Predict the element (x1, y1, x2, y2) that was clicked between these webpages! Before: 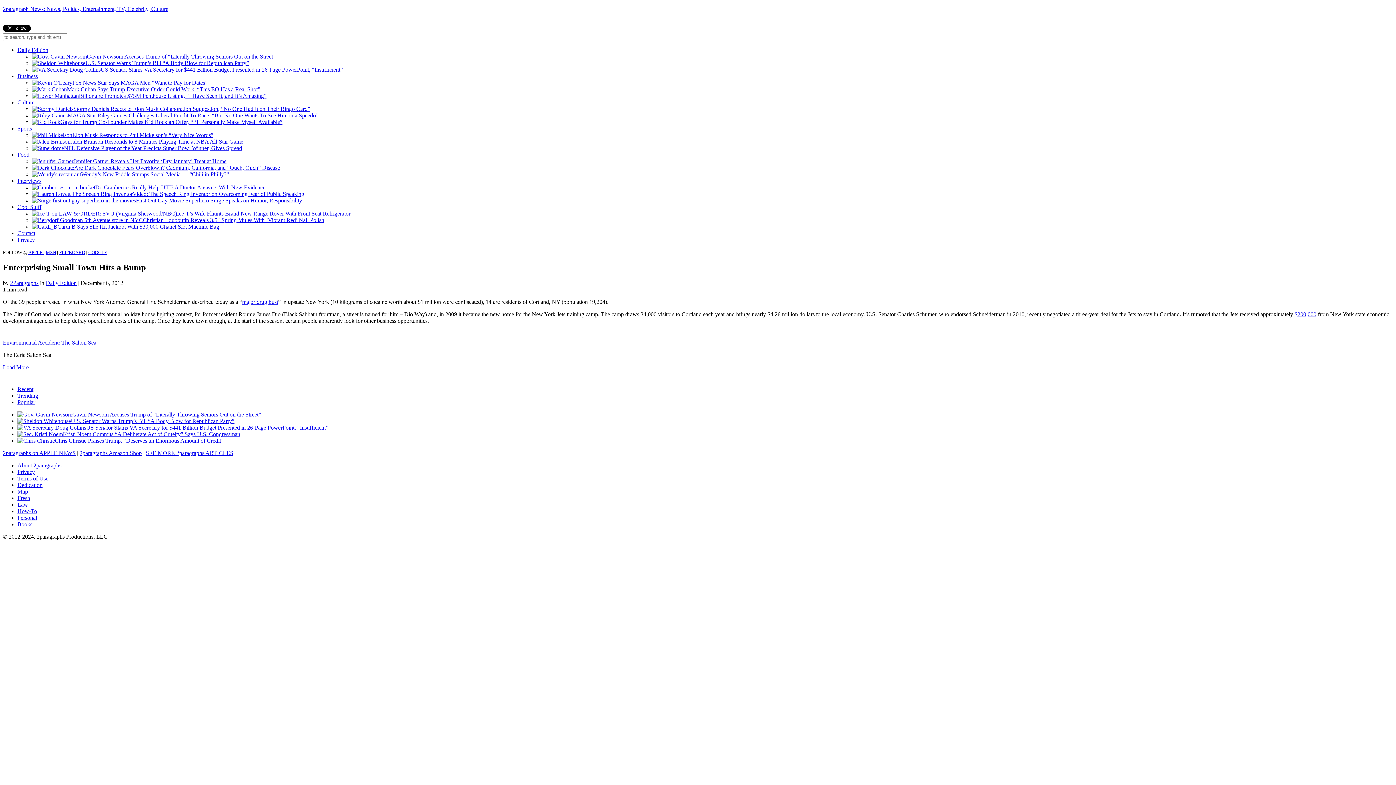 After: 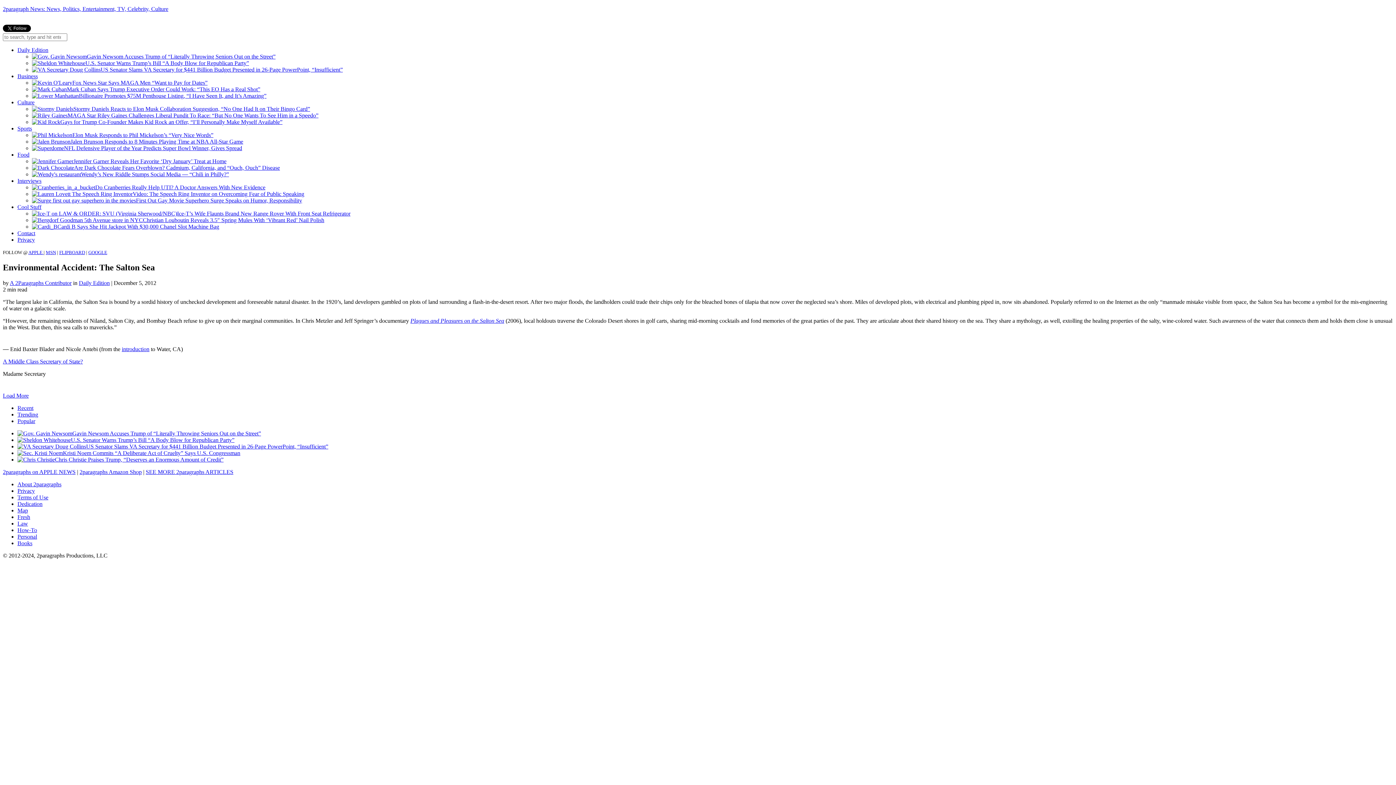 Action: bbox: (2, 364, 28, 370) label: Load More